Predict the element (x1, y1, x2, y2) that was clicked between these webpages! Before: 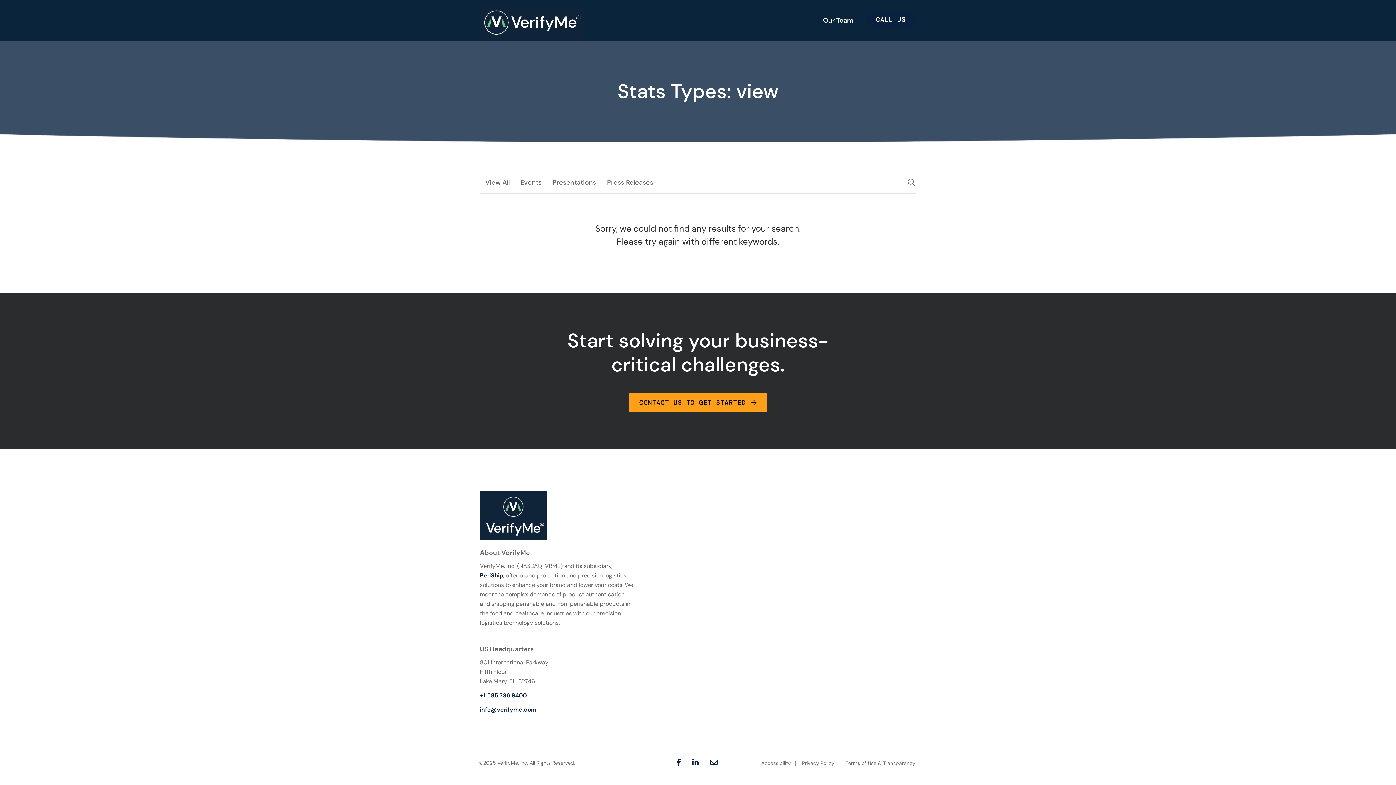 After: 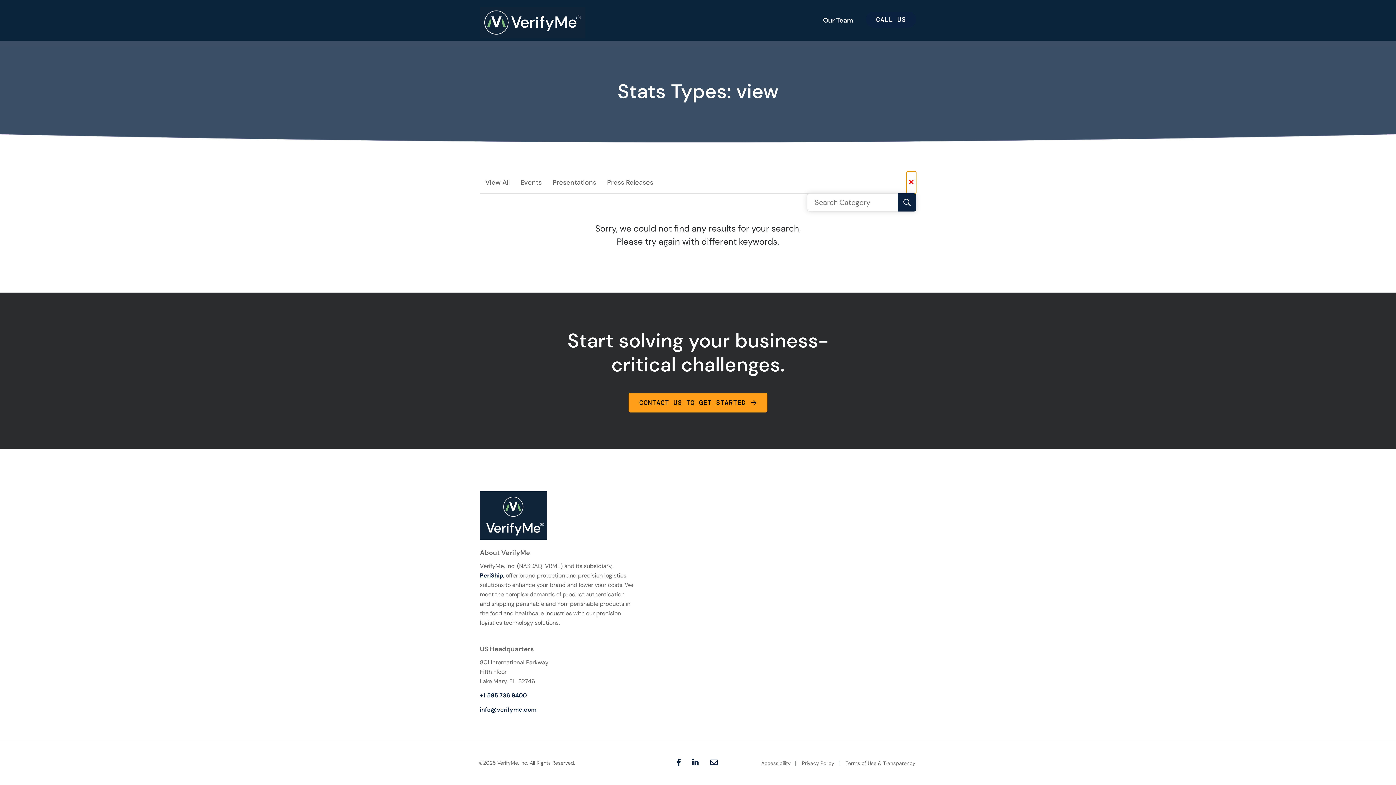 Action: label: search bbox: (906, 171, 916, 193)